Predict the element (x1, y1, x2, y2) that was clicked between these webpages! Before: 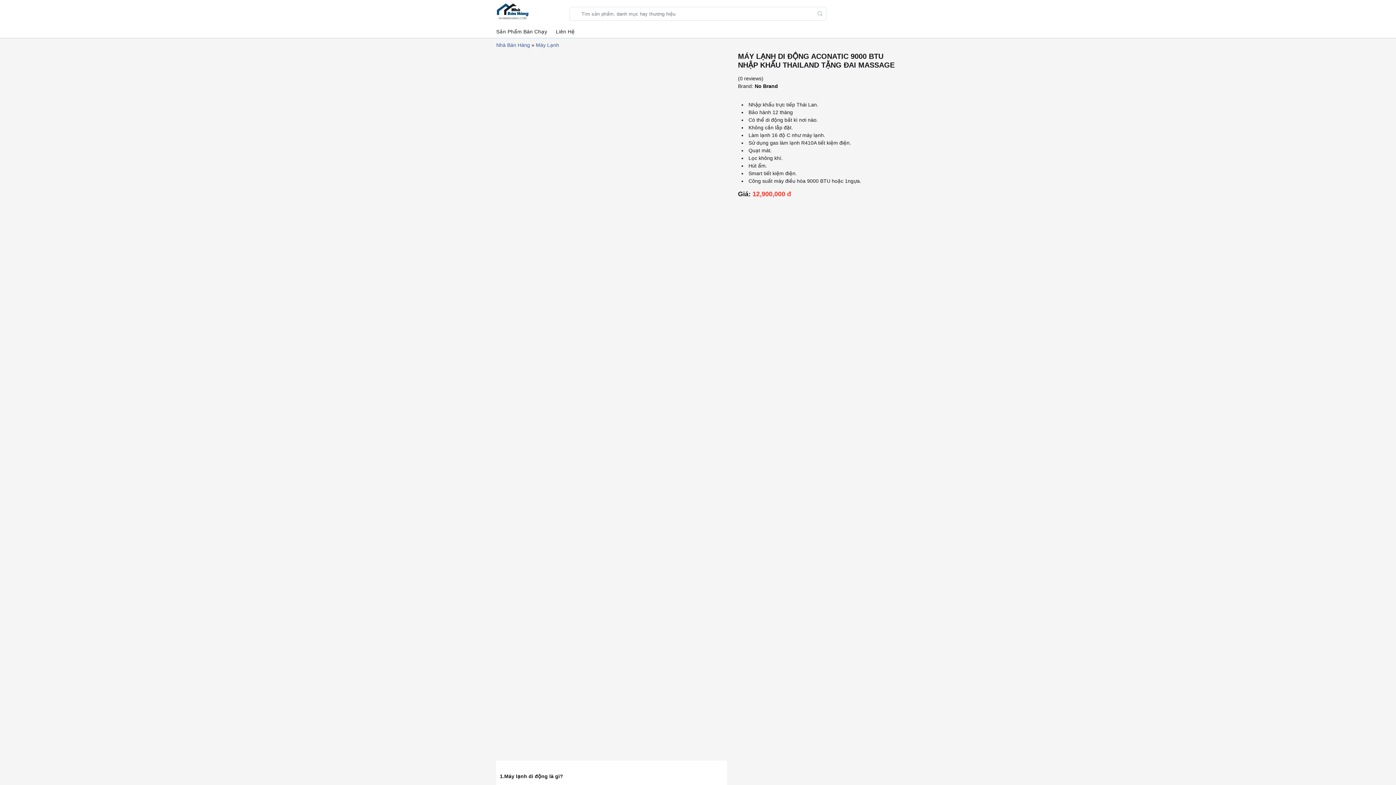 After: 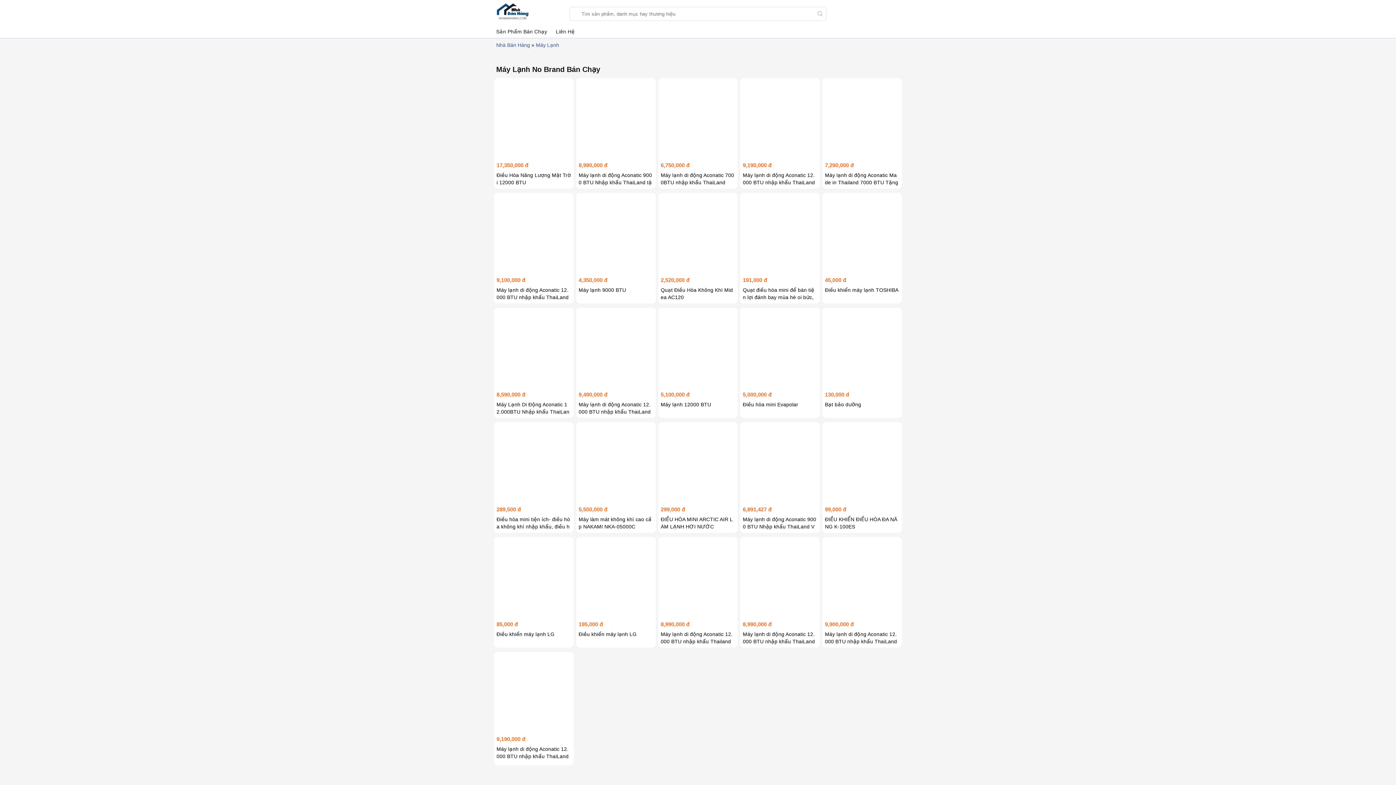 Action: bbox: (754, 83, 778, 89) label: No Brand